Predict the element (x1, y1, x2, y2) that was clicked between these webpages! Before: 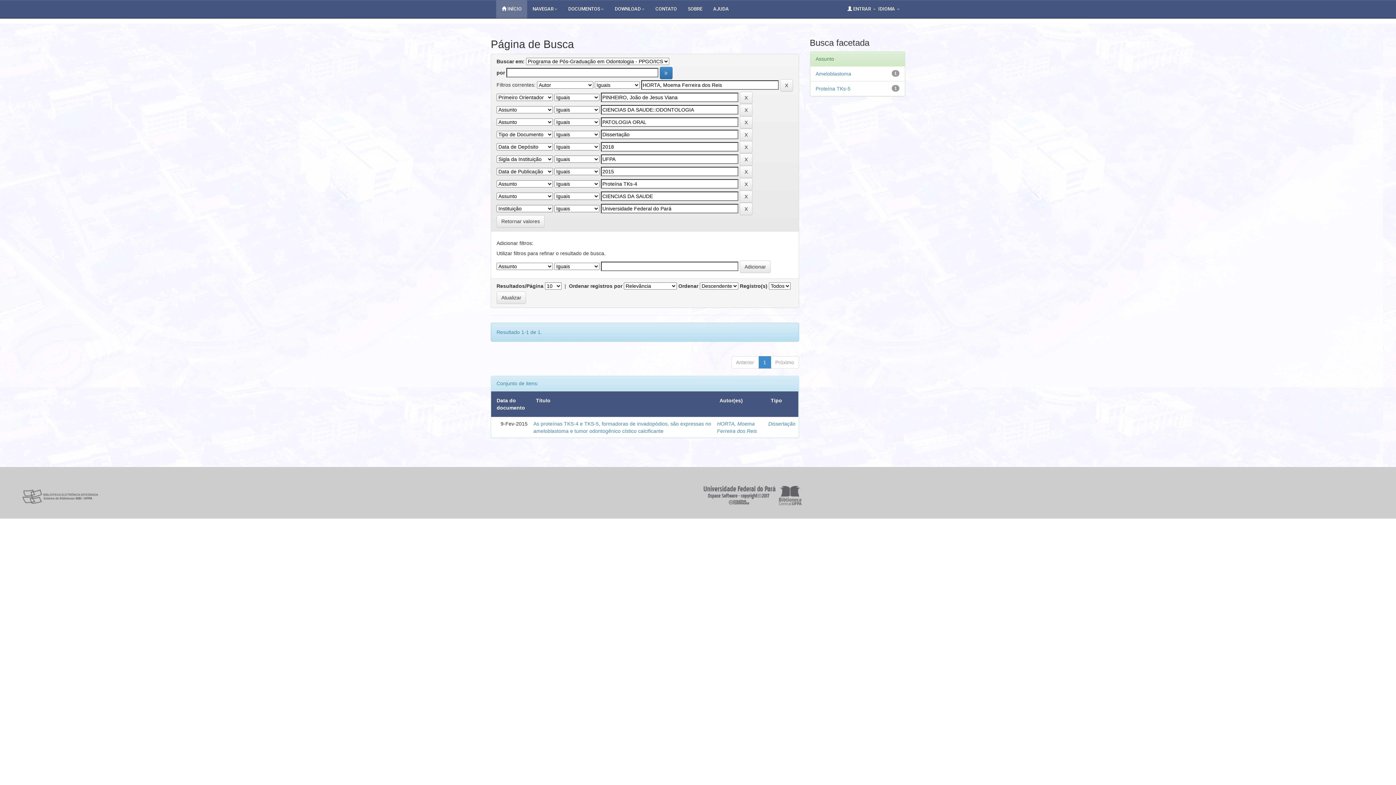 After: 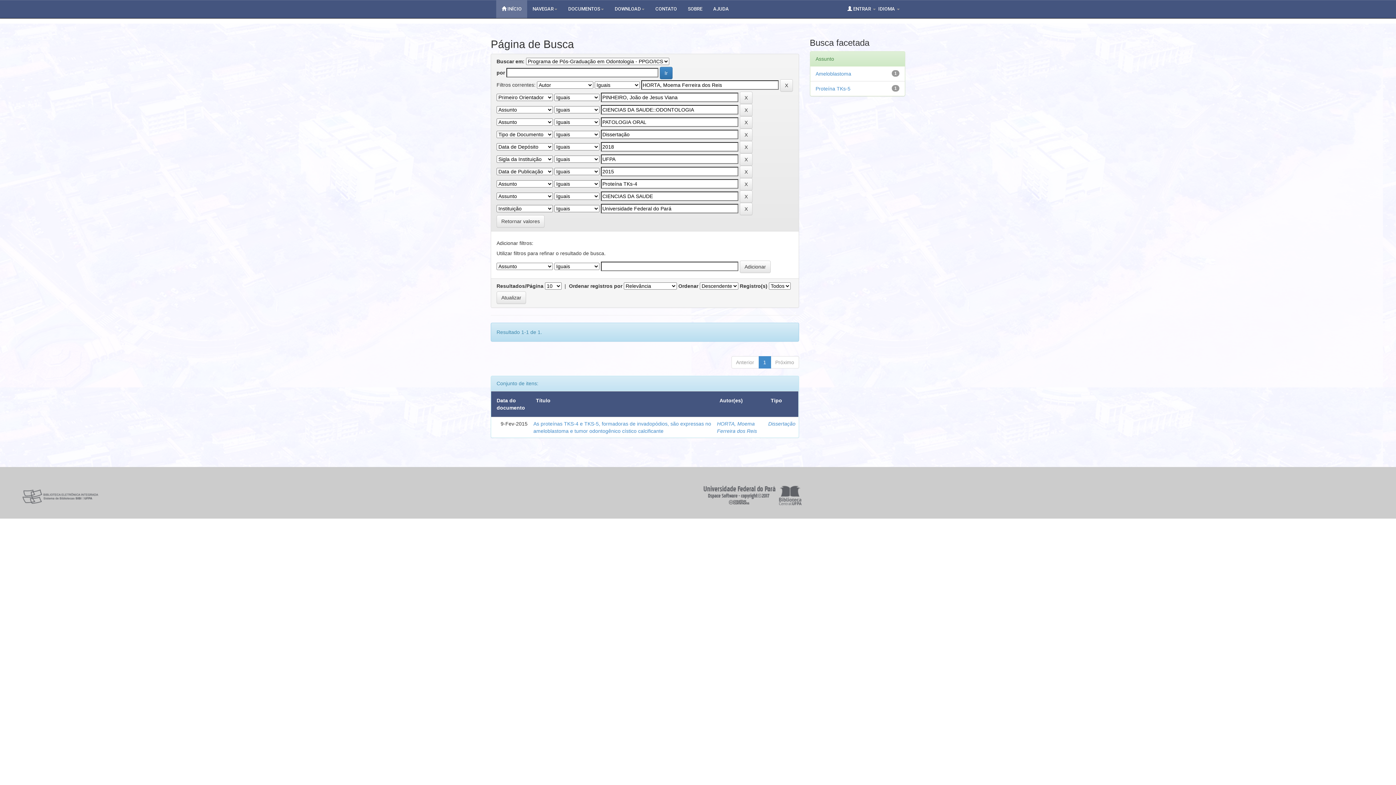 Action: label: SOBRE bbox: (682, 0, 708, 18)